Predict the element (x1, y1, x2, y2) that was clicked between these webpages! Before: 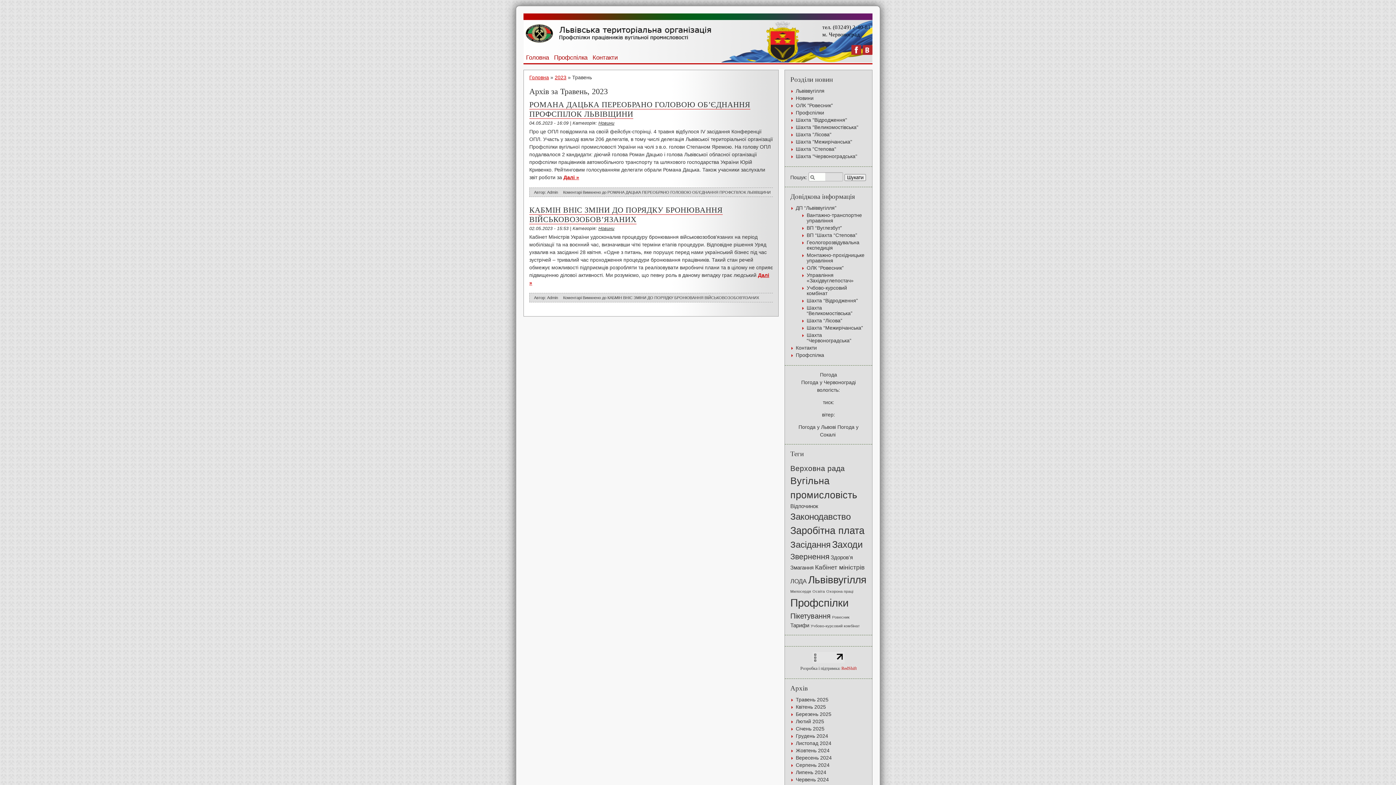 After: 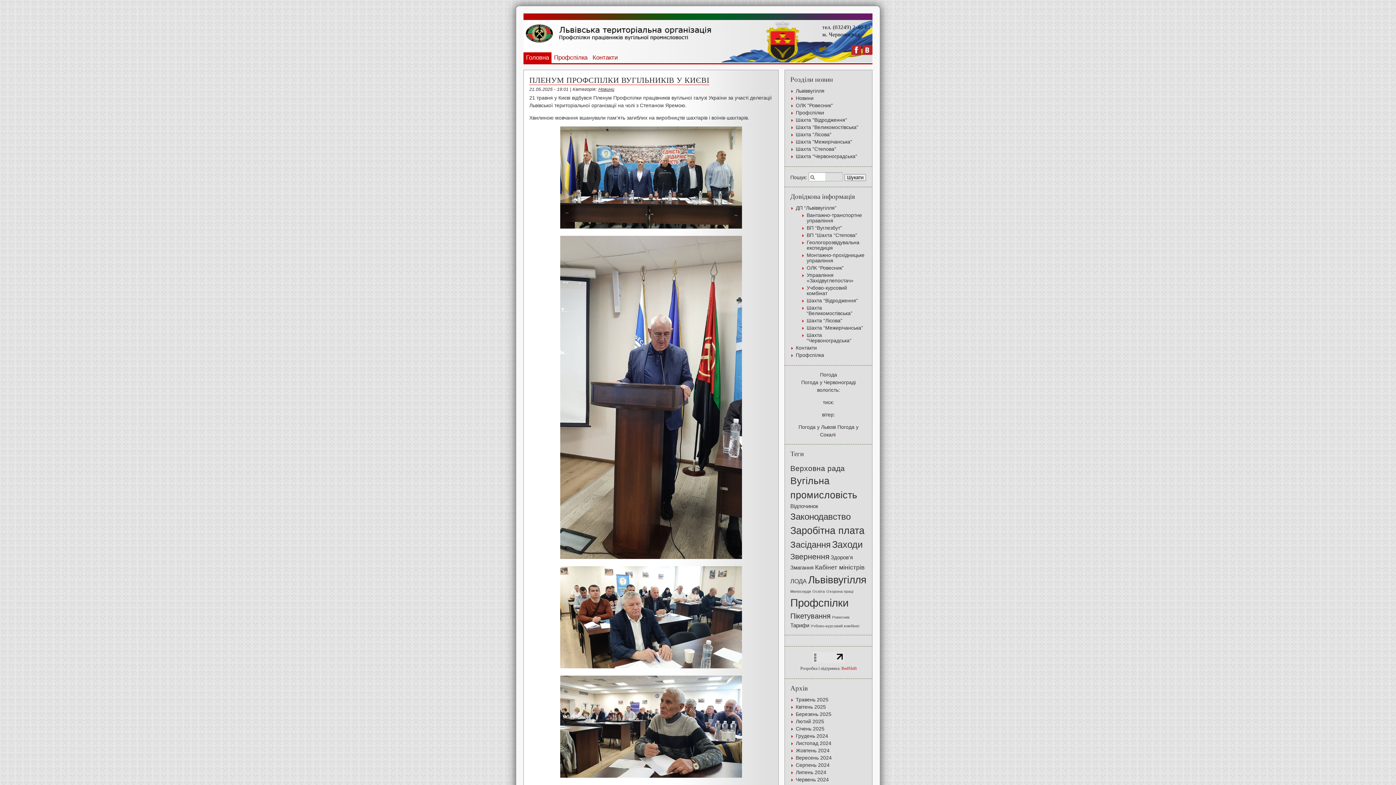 Action: bbox: (529, 74, 549, 80) label: Головна